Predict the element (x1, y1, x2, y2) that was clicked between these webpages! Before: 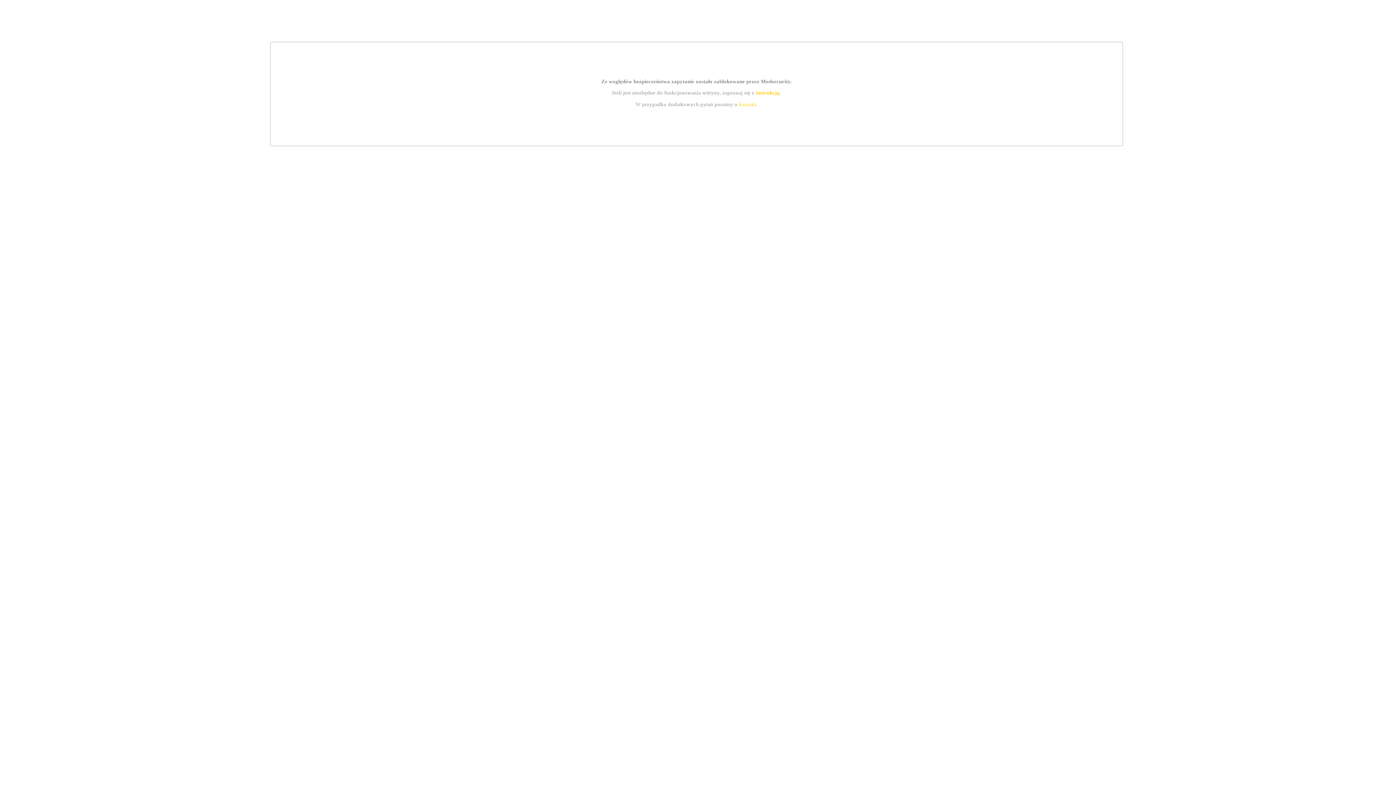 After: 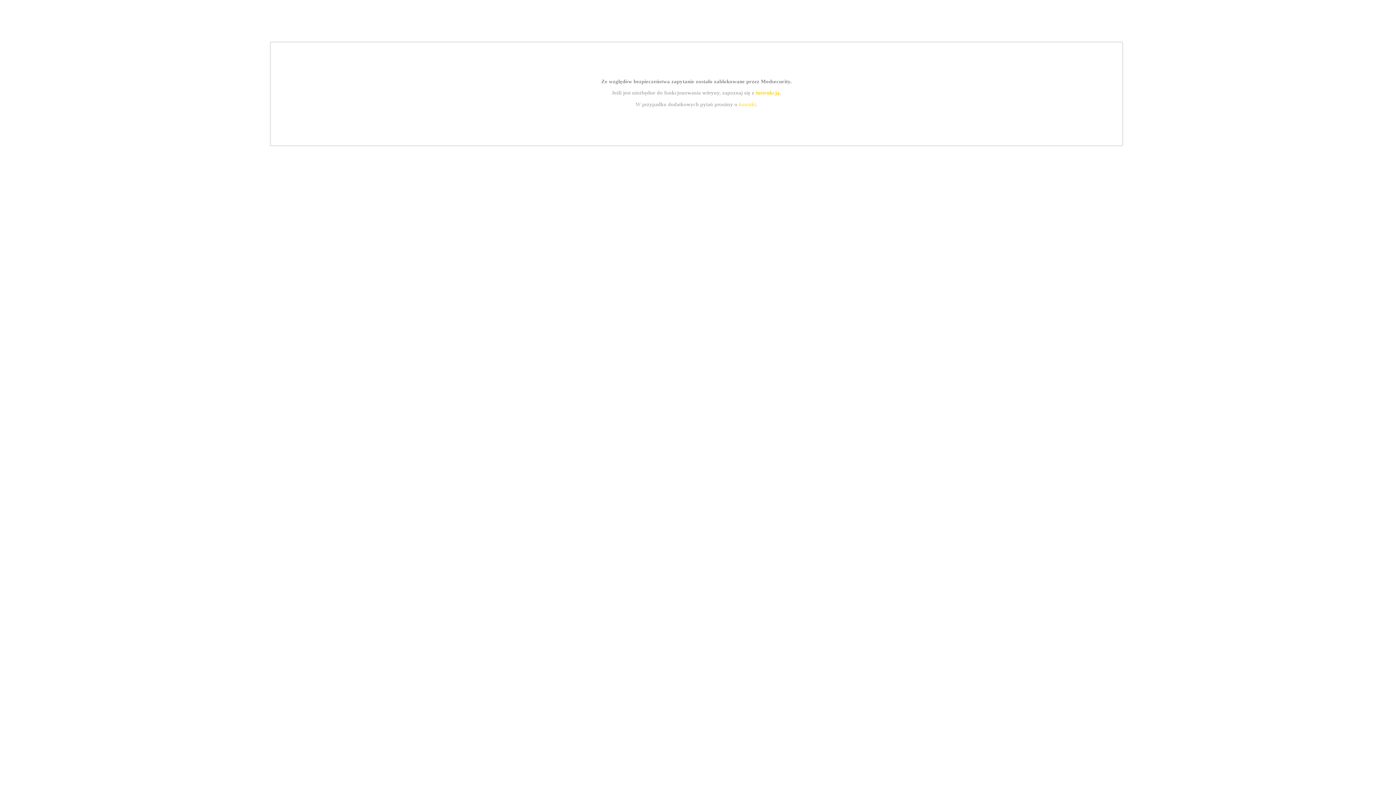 Action: bbox: (755, 89, 779, 95) label: instrukcją